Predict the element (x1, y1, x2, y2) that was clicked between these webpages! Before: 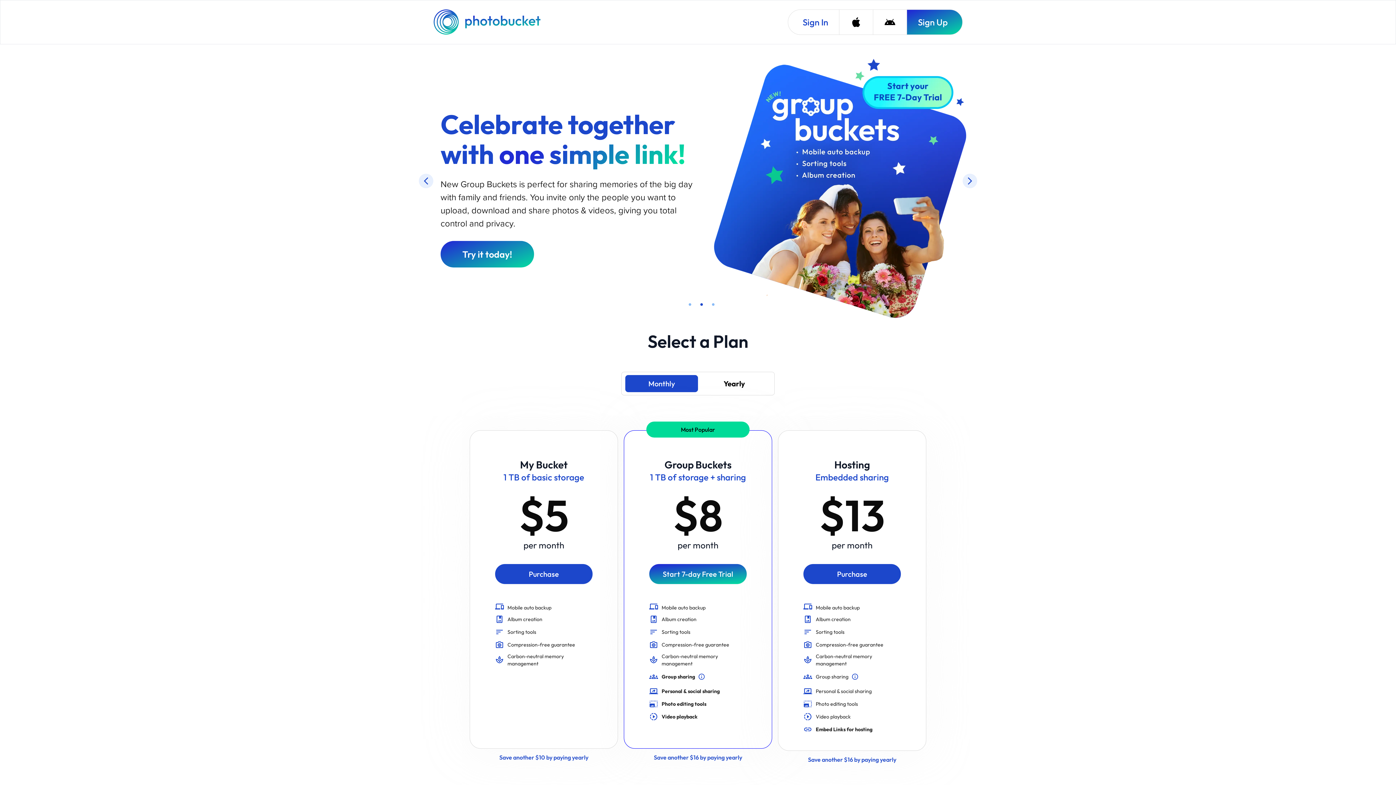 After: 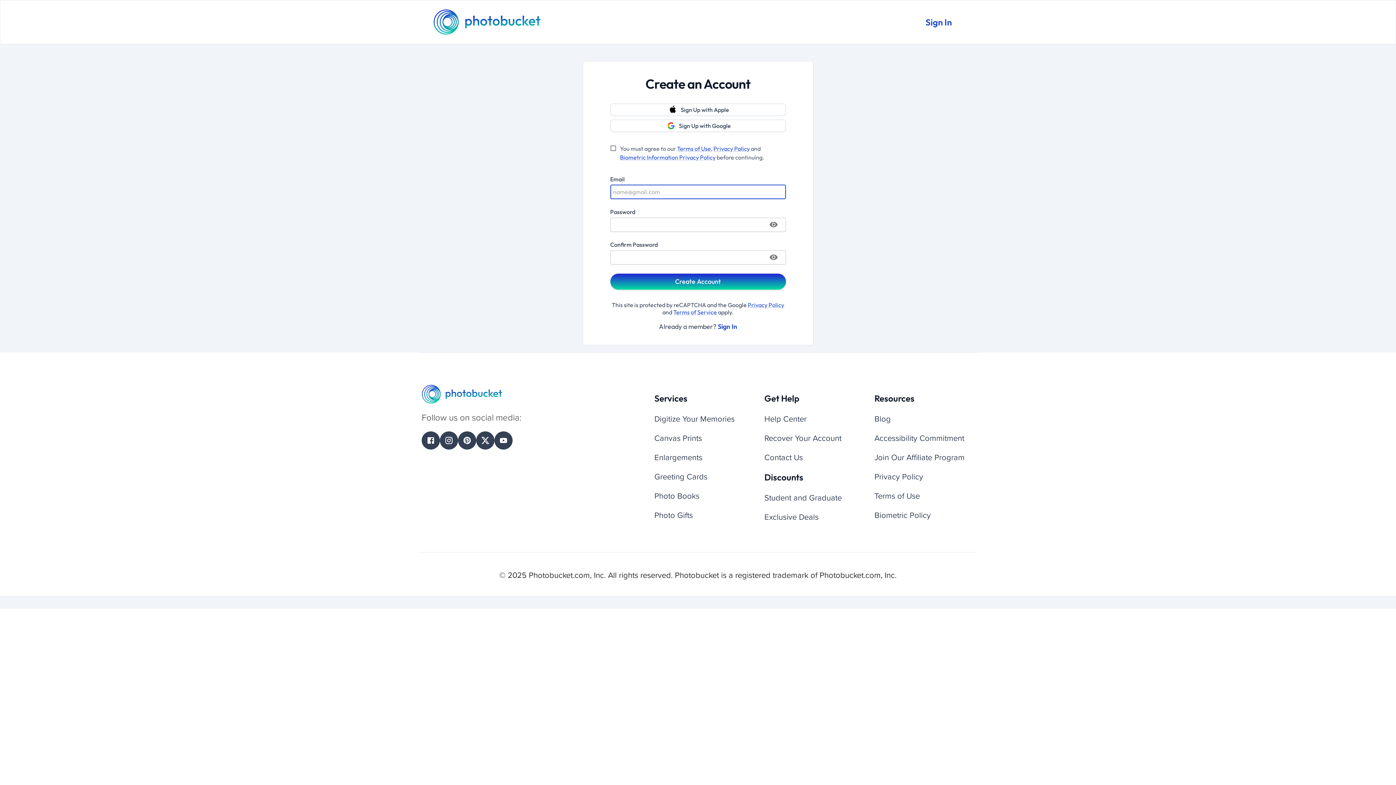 Action: bbox: (906, 9, 962, 34) label: Sign Up